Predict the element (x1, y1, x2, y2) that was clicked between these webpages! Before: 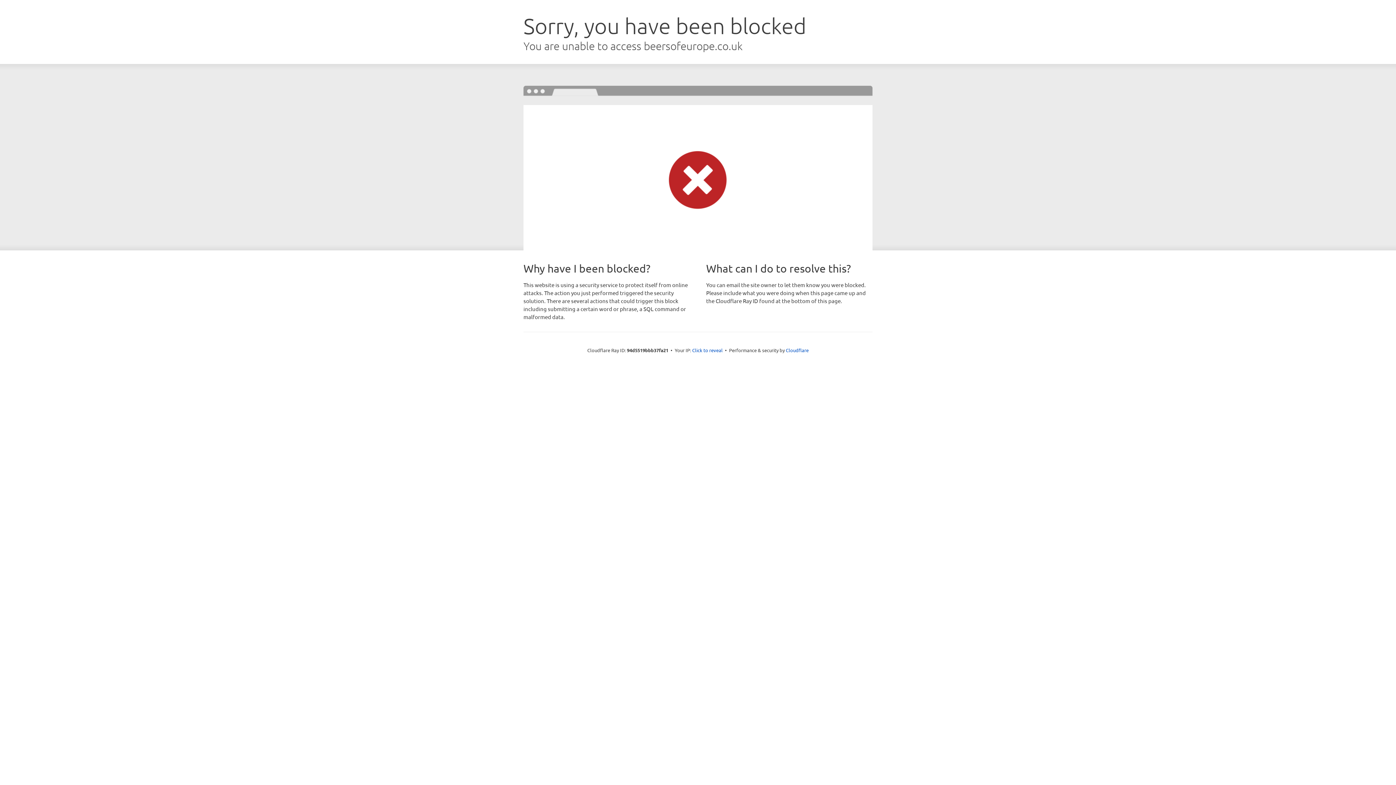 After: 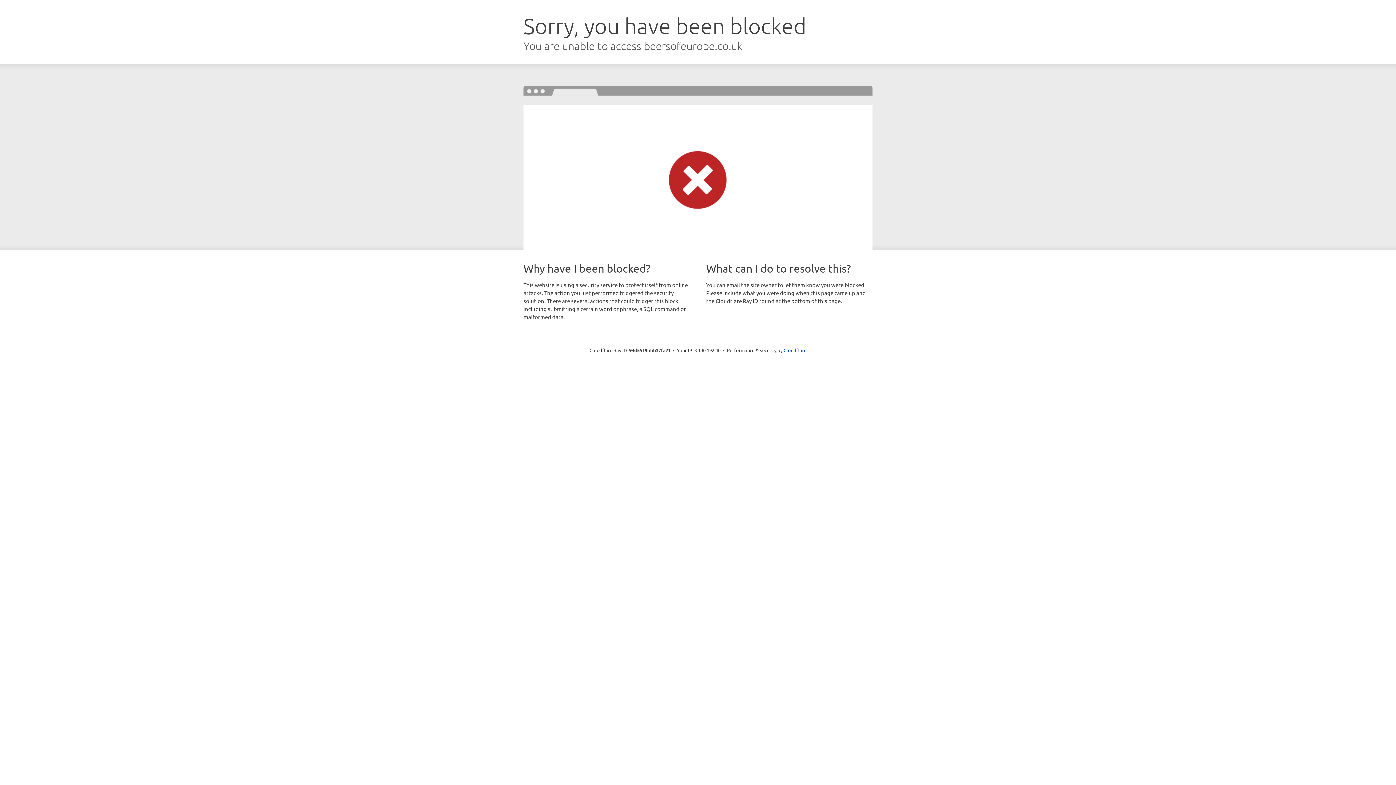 Action: bbox: (692, 346, 722, 353) label: Click to reveal